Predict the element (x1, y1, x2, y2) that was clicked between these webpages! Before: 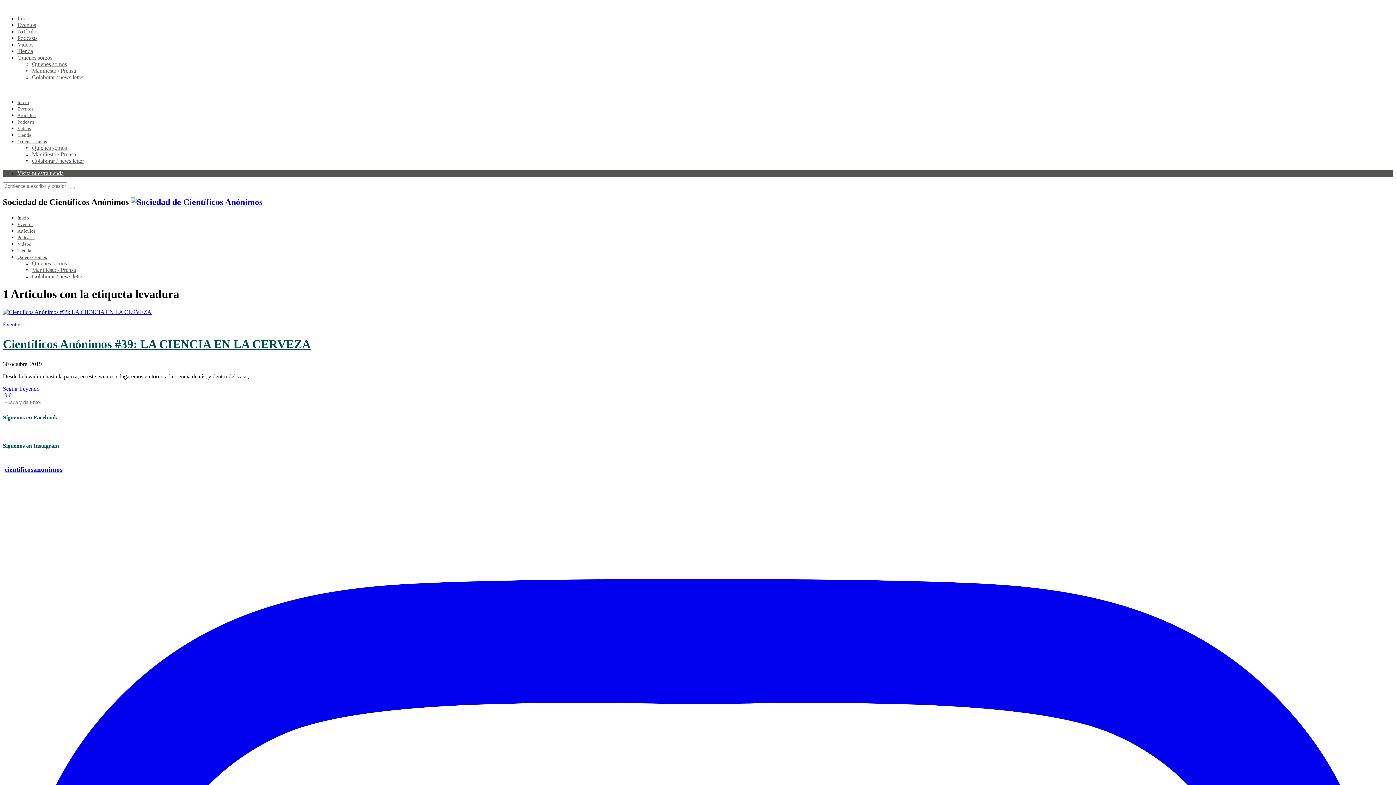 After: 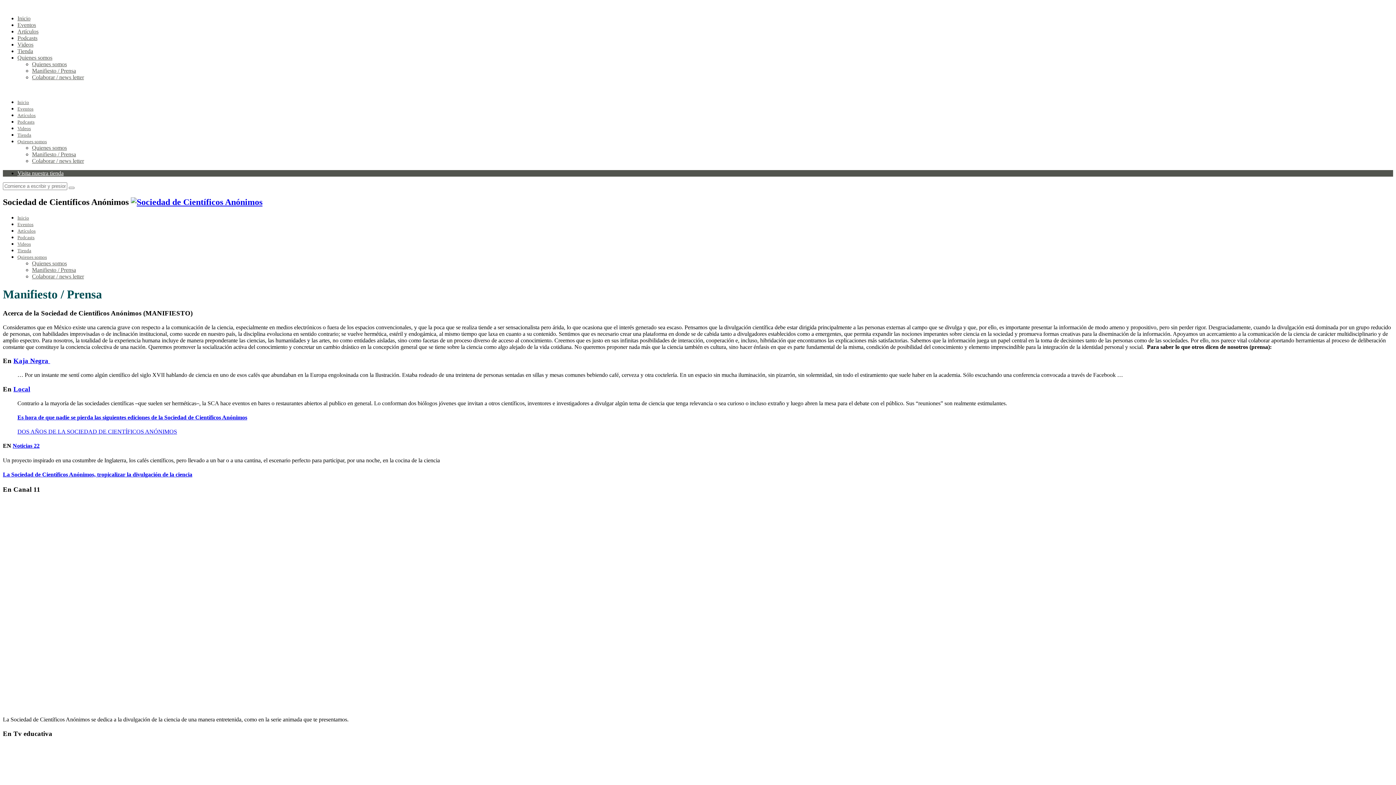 Action: bbox: (32, 266, 76, 273) label: Manifiesto / Prensa